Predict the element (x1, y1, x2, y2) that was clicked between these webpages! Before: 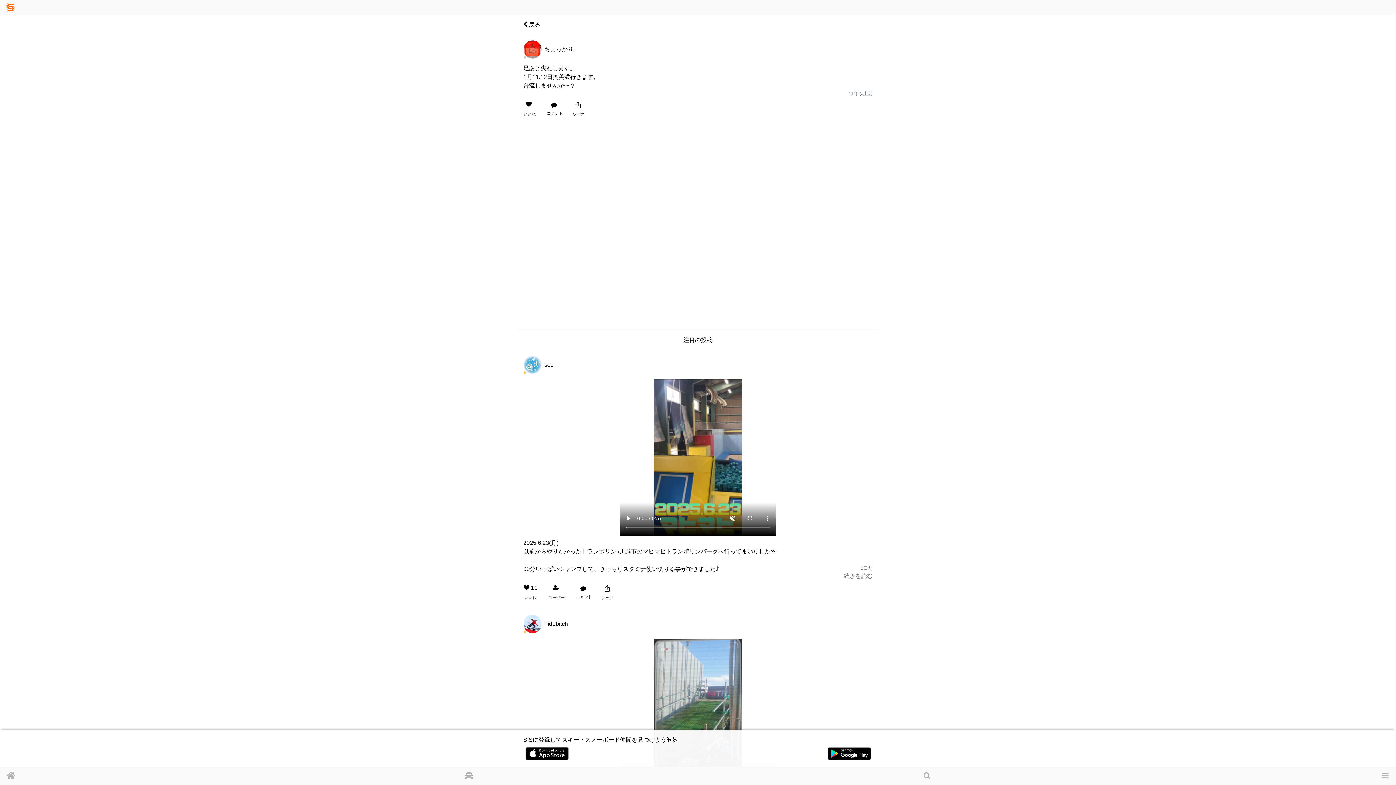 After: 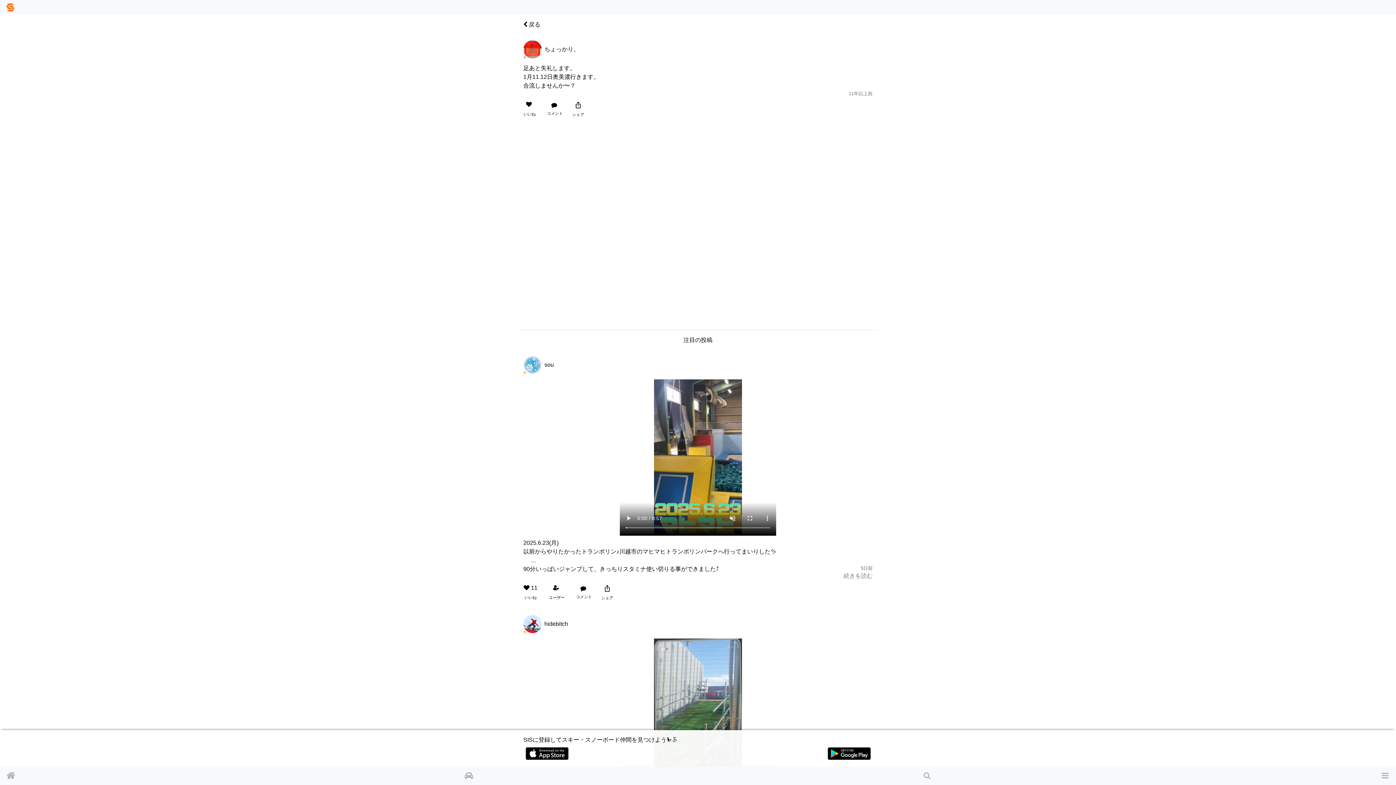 Action: label: 11
いいね bbox: (518, 580, 543, 604)